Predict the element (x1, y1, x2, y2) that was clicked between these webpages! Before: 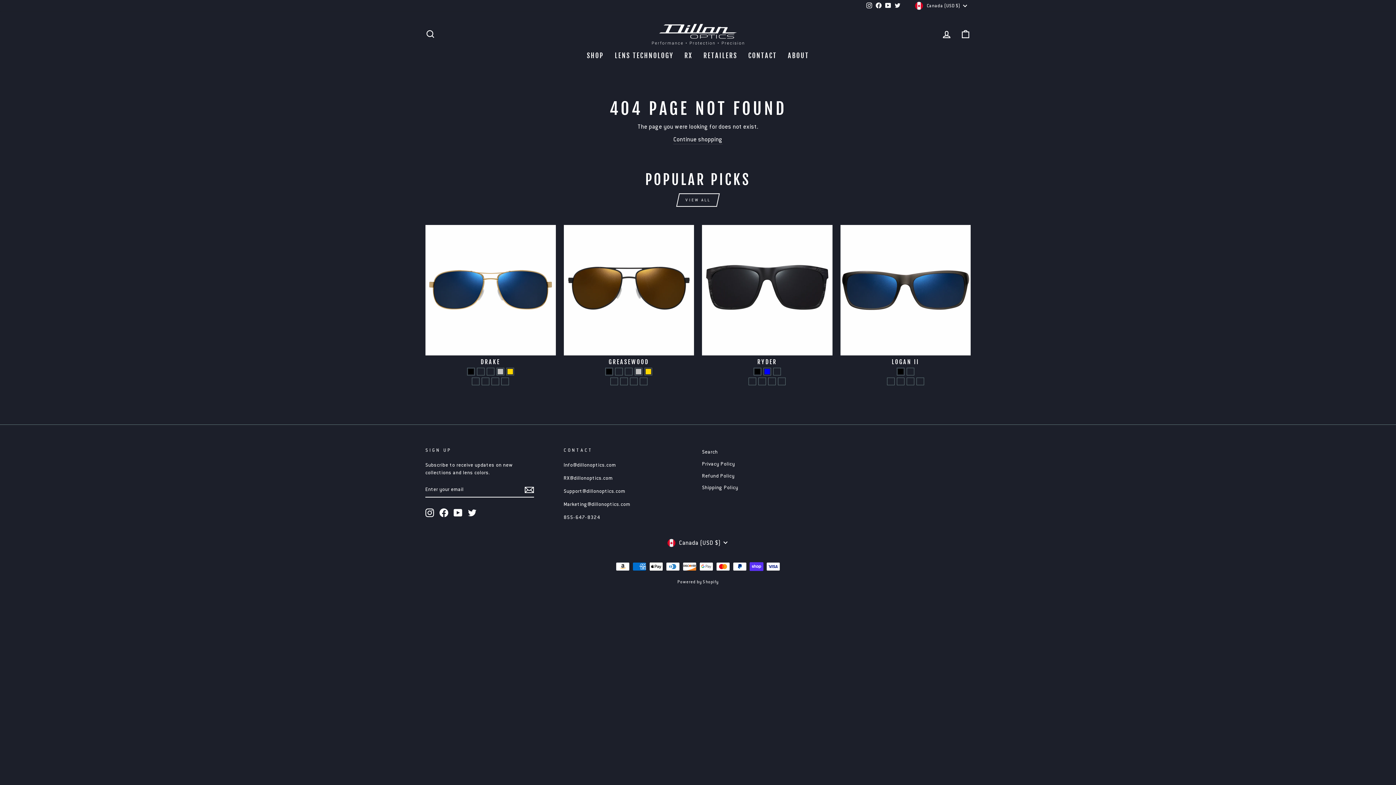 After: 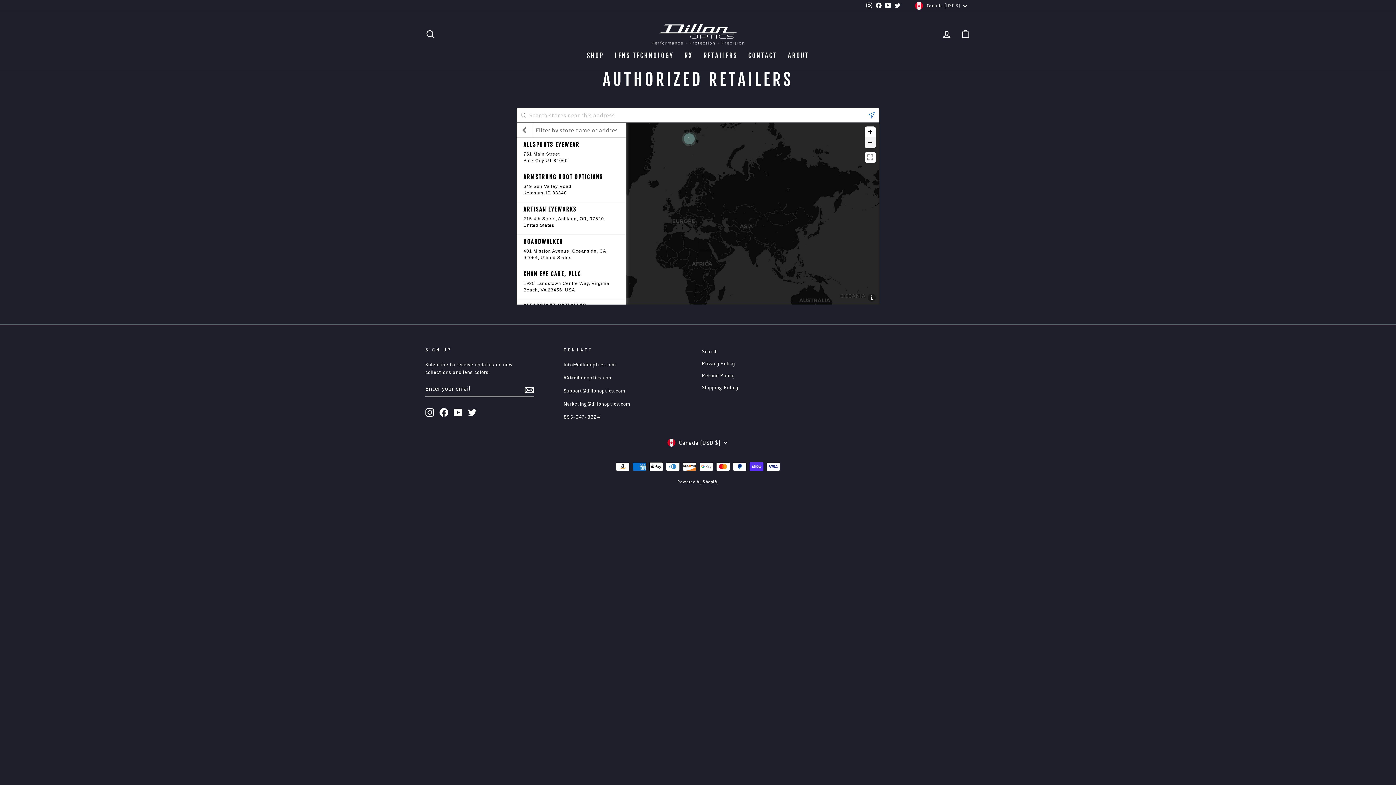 Action: bbox: (698, 49, 743, 62) label: RETAILERS